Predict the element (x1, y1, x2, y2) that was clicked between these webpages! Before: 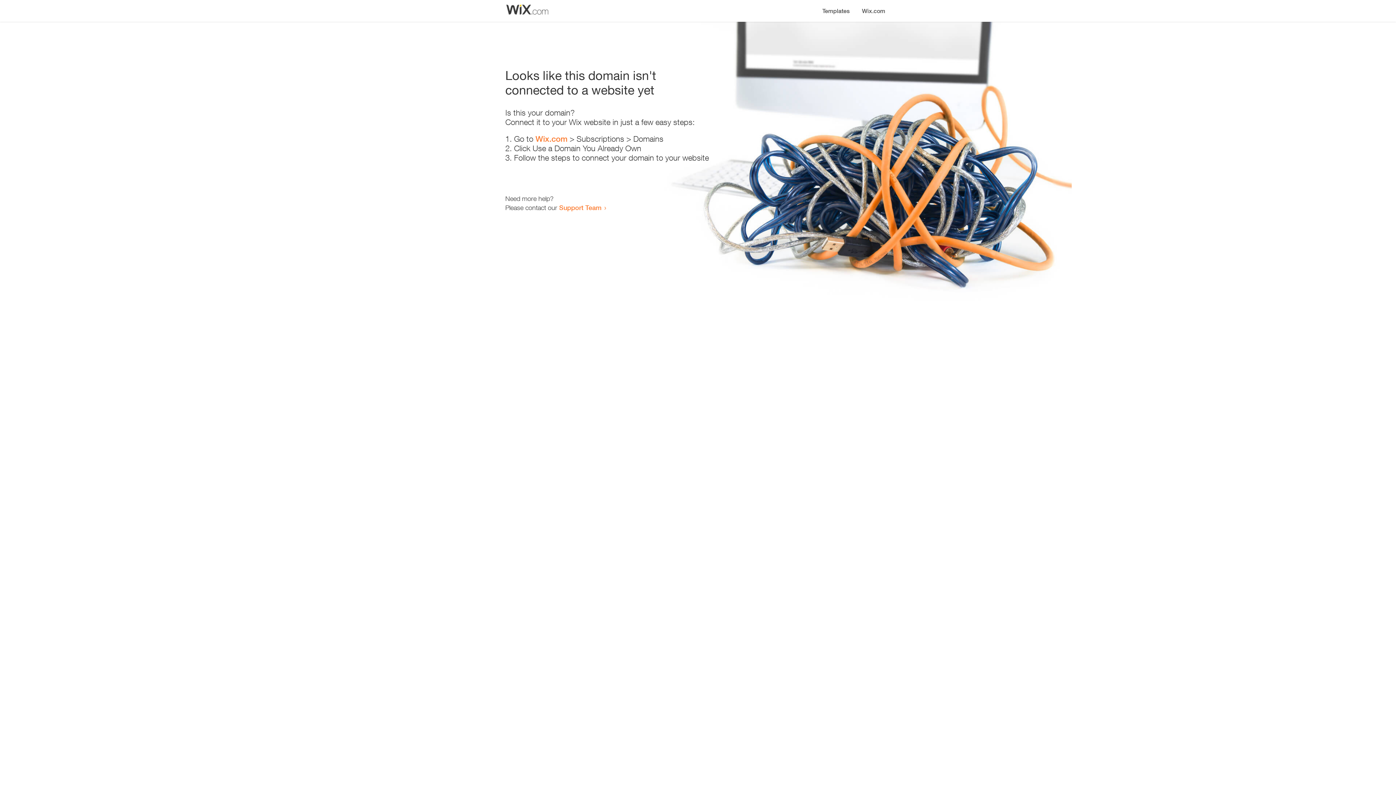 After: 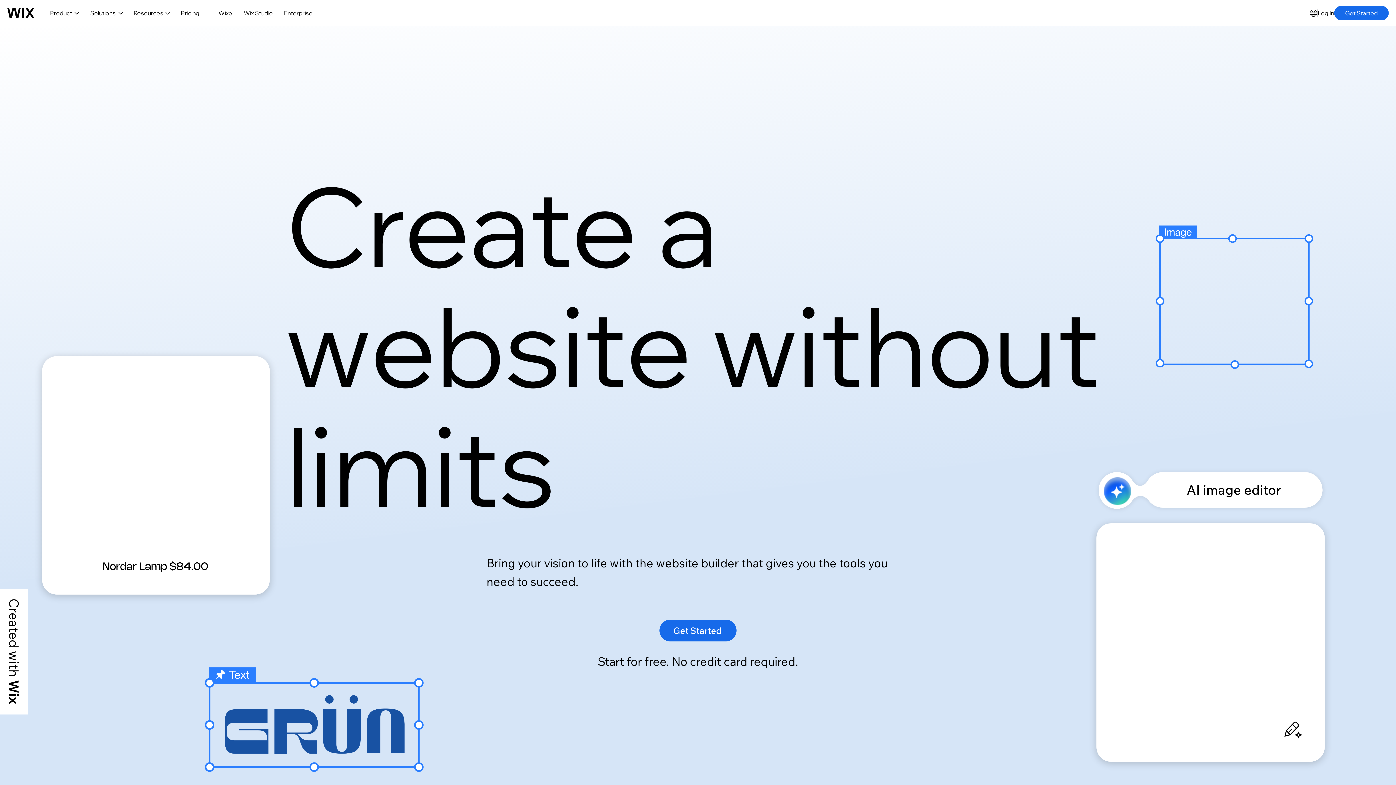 Action: bbox: (856, 0, 890, 14) label: Wix.com